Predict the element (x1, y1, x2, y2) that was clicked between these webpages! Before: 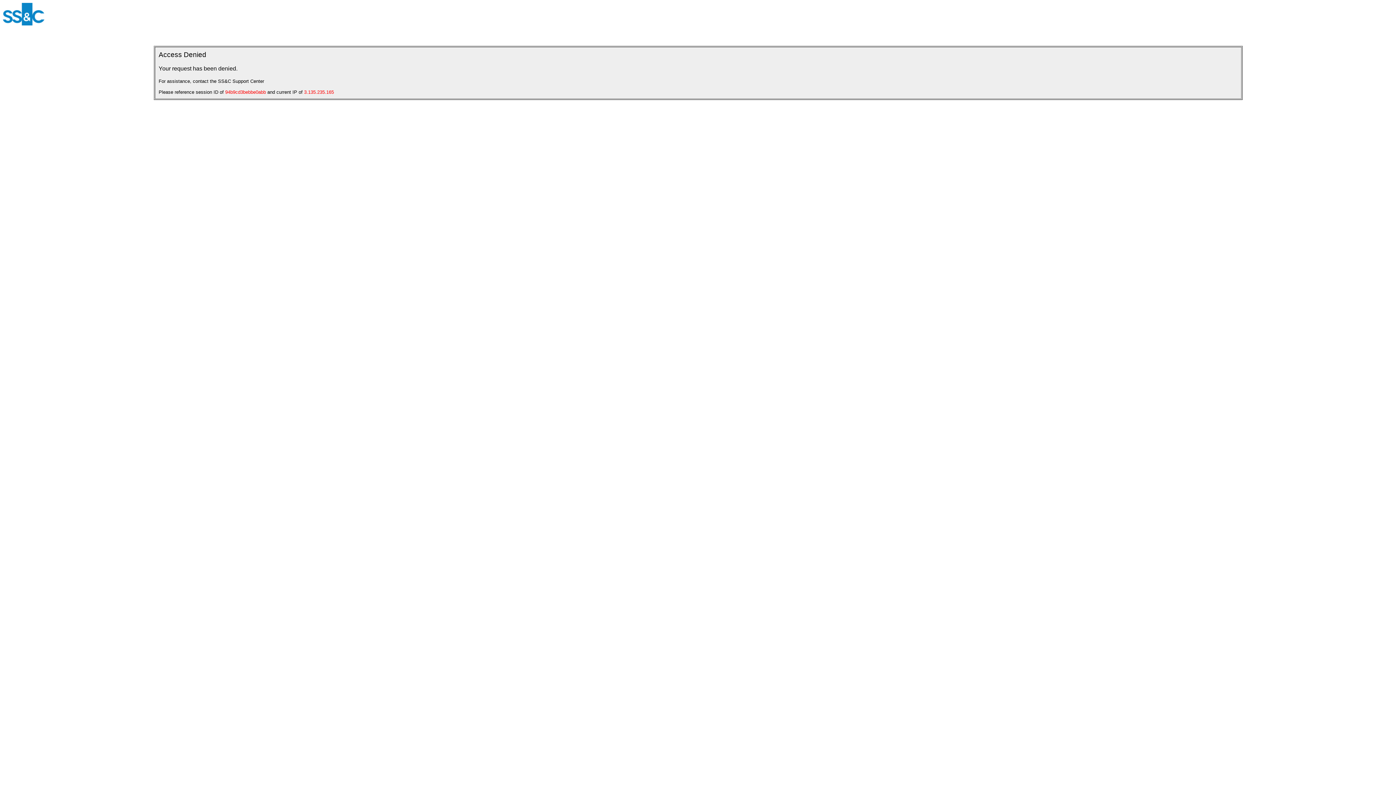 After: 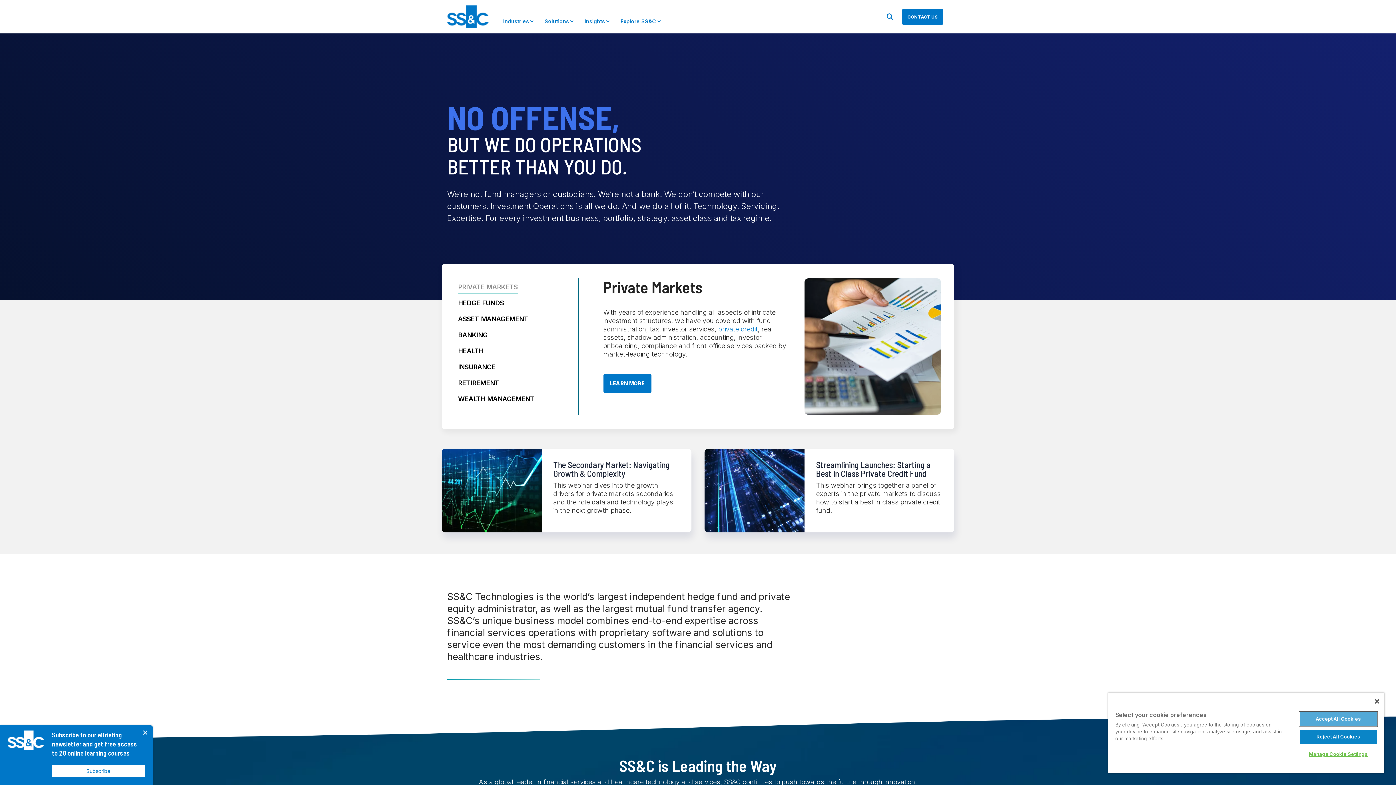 Action: bbox: (2, 20, 44, 26)